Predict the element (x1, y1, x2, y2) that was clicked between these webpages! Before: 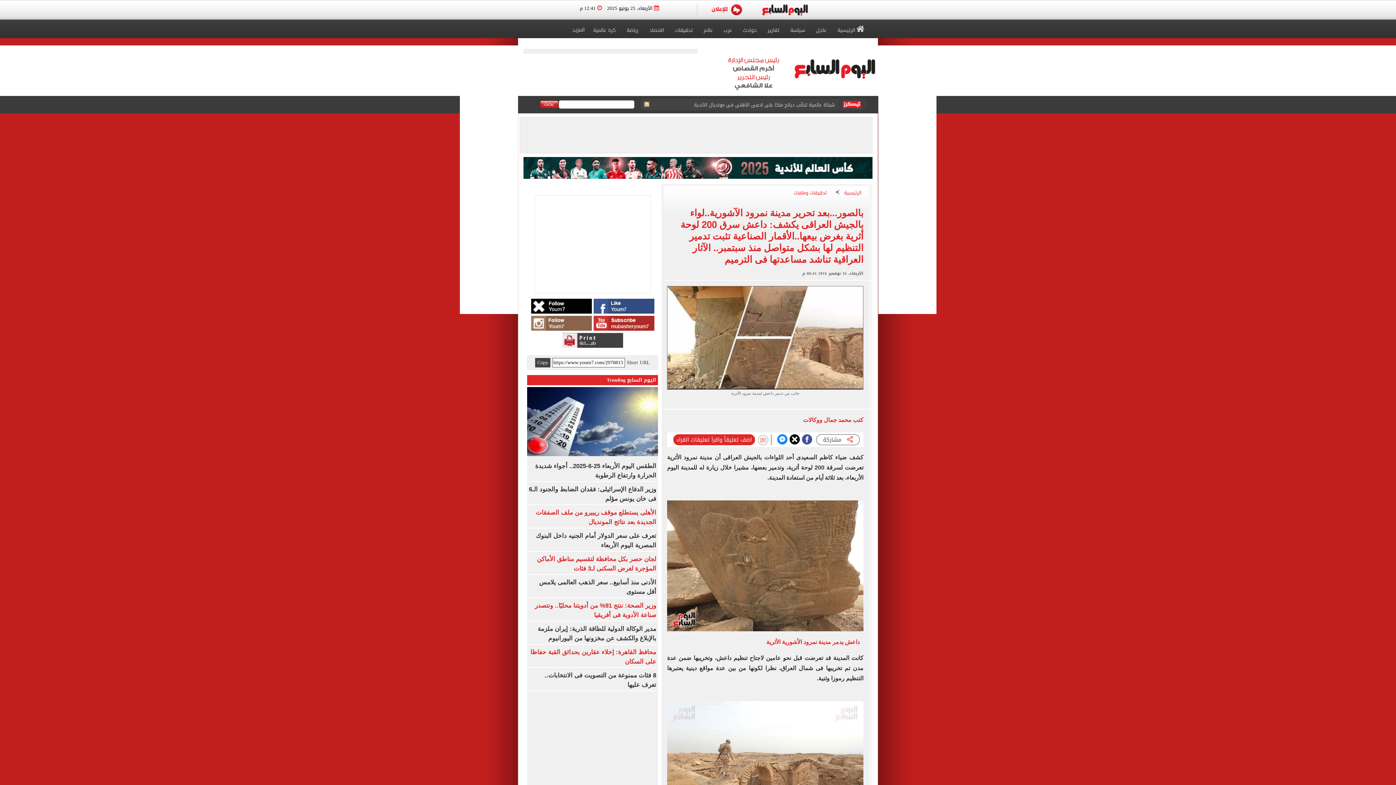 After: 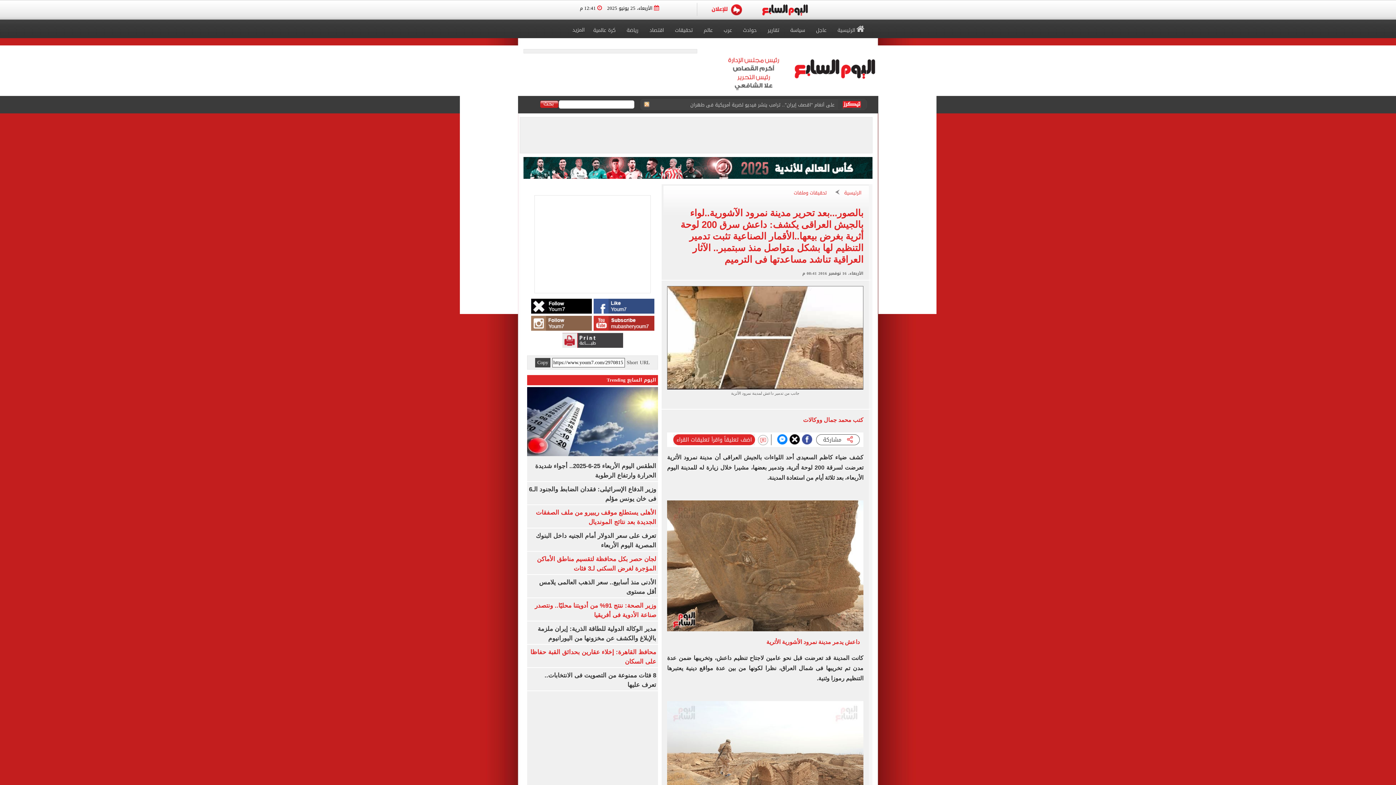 Action: bbox: (523, 163, 872, 173)